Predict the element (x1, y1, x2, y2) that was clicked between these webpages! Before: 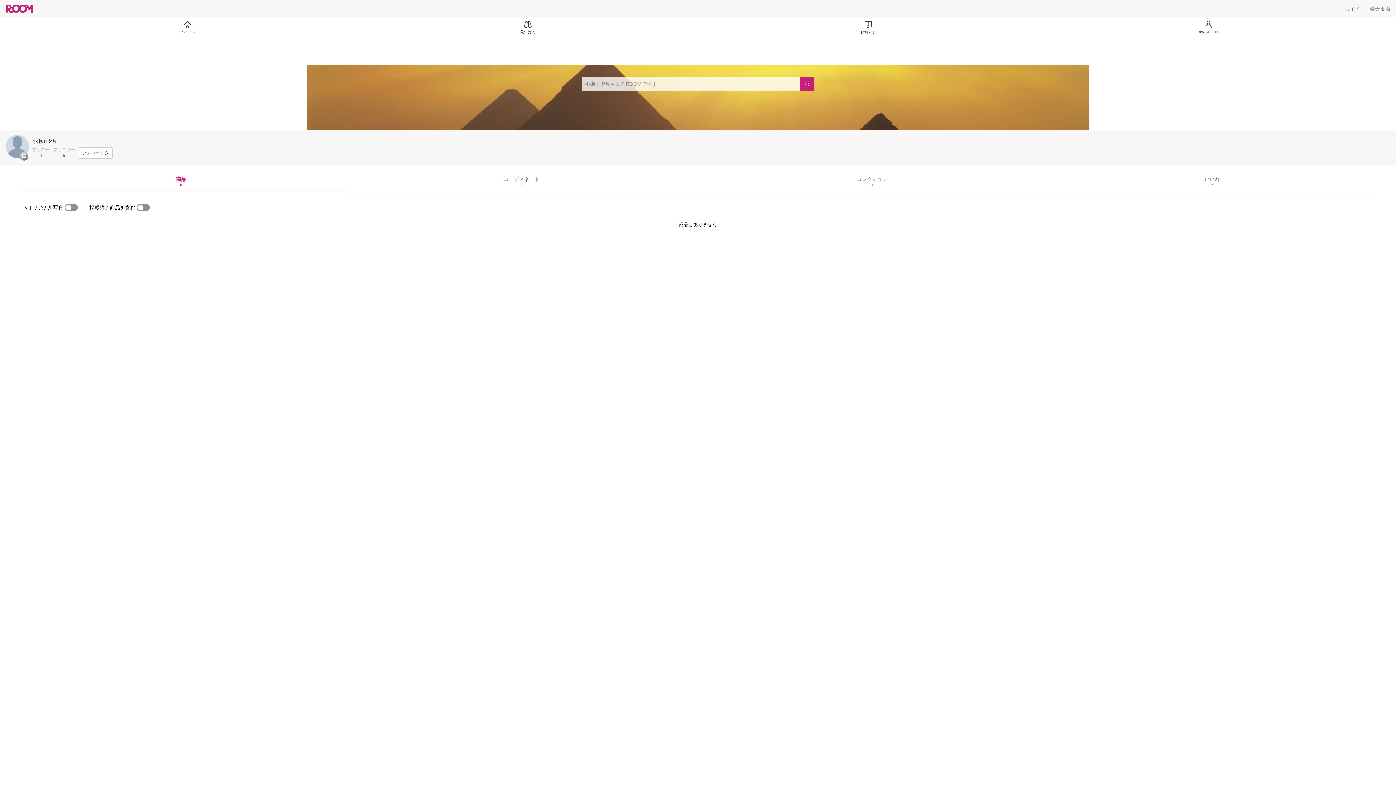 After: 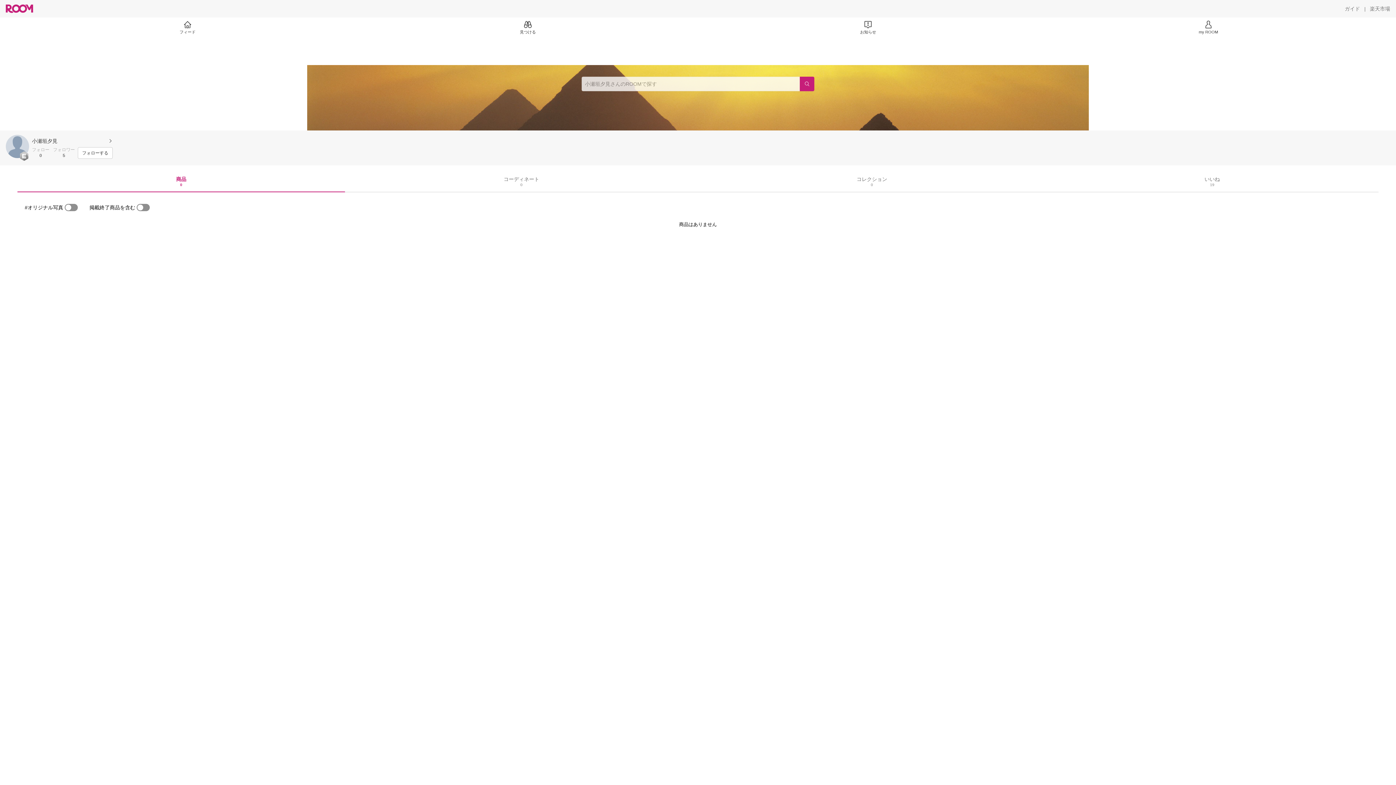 Action: label: 商品
0 bbox: (176, 176, 186, 186)